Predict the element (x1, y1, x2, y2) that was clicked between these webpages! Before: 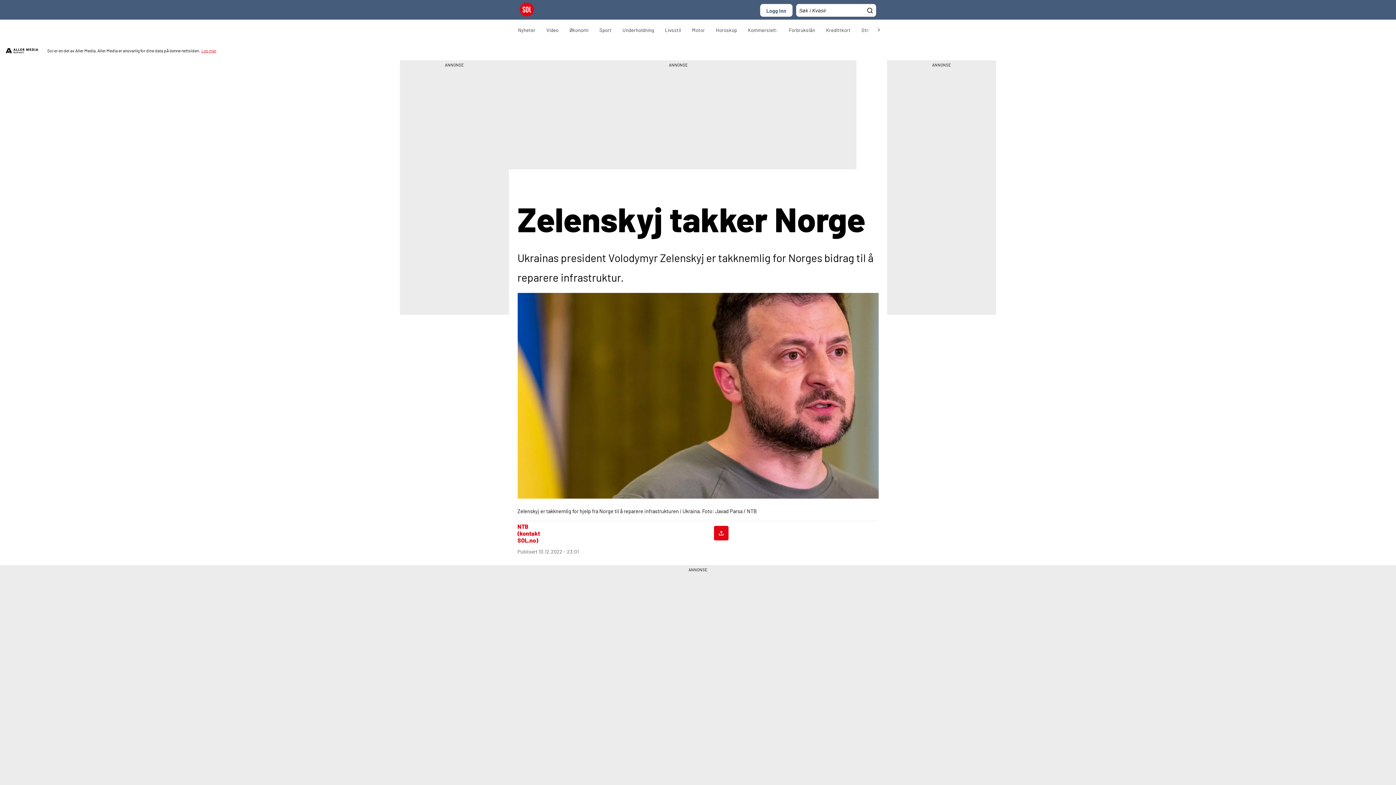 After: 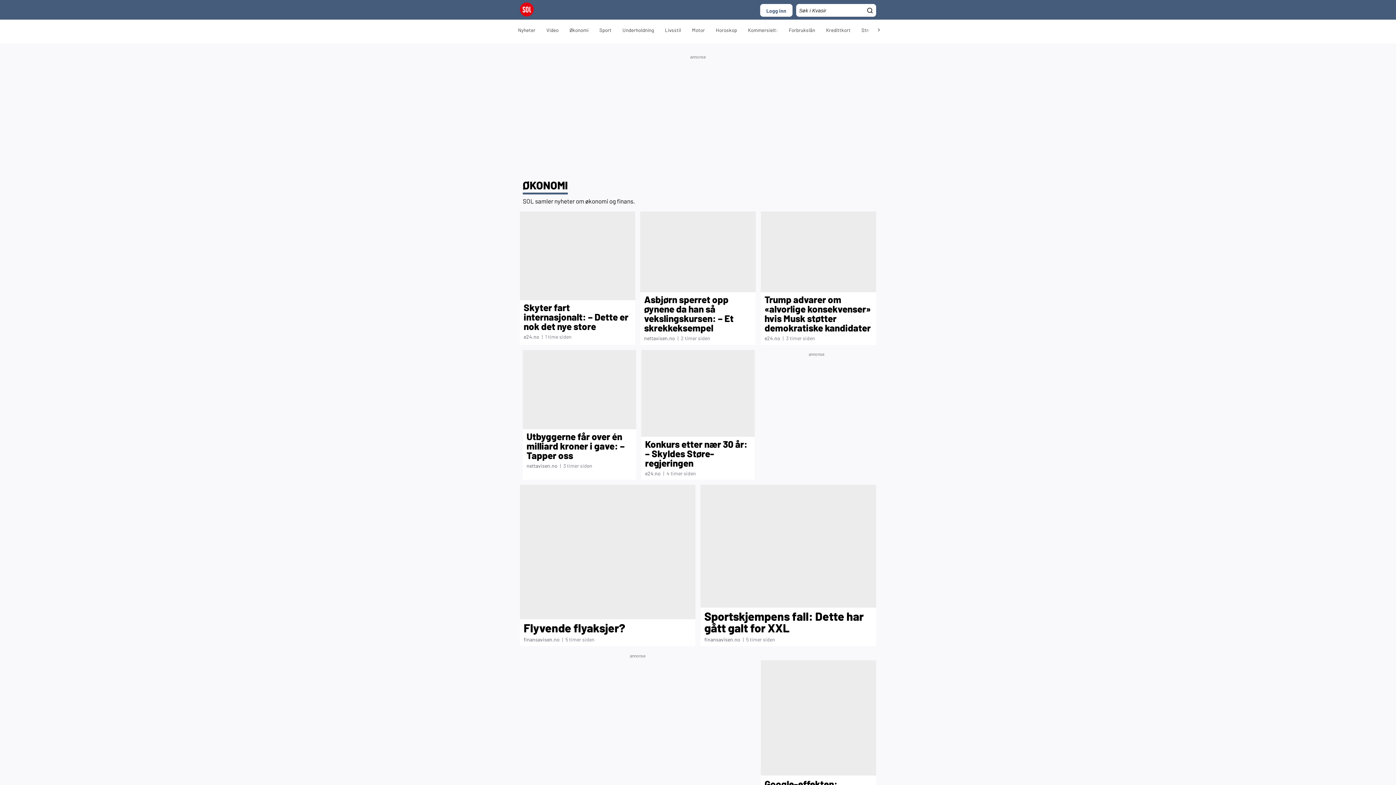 Action: label: Økonomi bbox: (564, 21, 594, 39)